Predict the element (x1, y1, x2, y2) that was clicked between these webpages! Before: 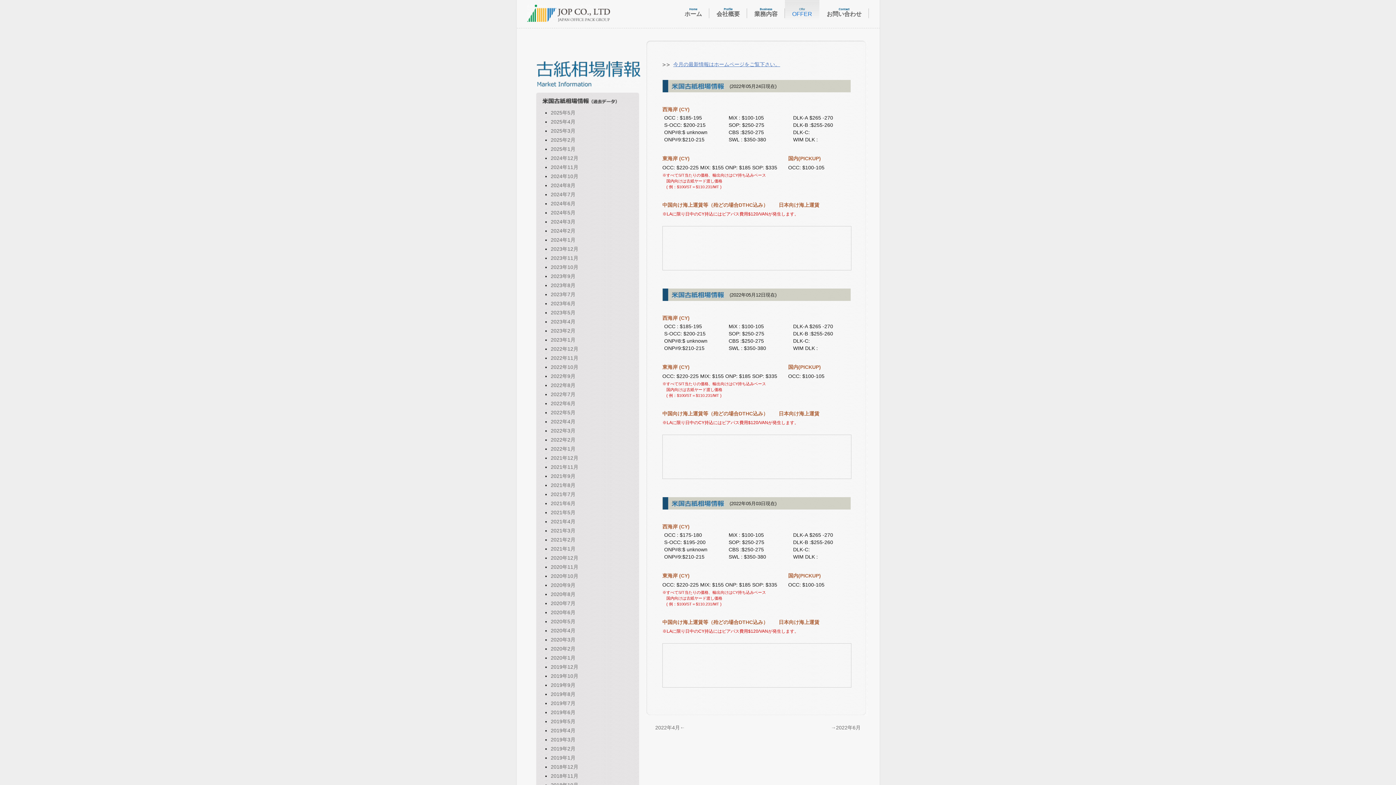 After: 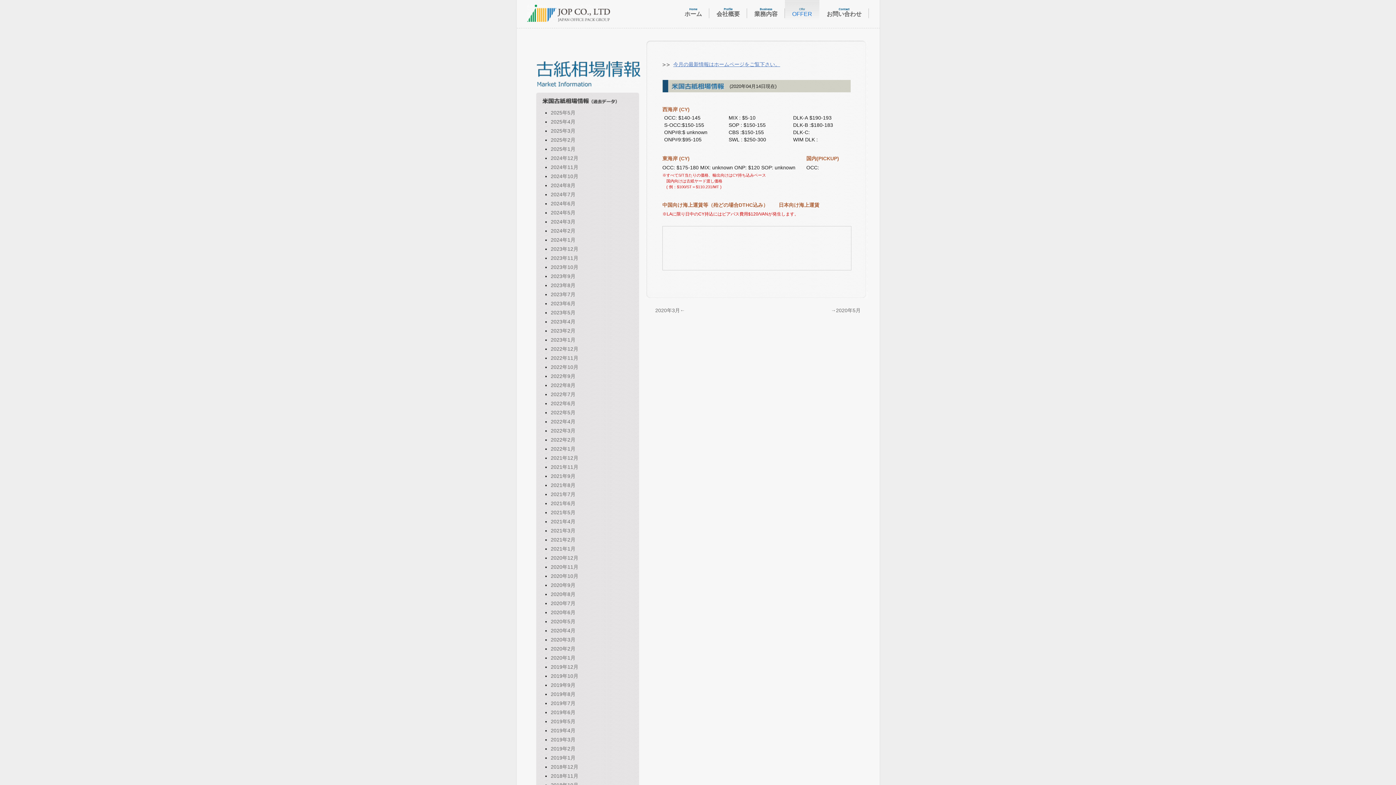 Action: bbox: (550, 628, 575, 633) label: 2020年4月